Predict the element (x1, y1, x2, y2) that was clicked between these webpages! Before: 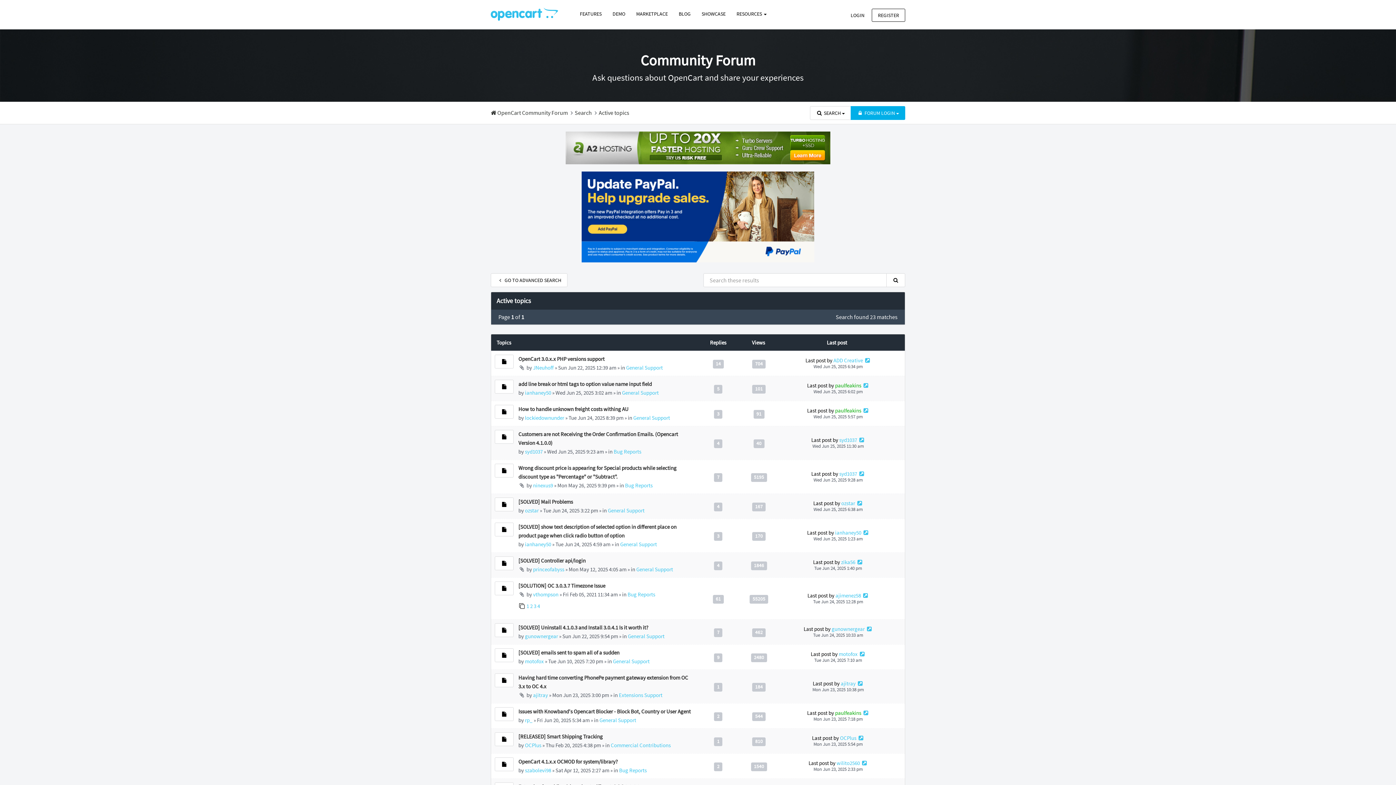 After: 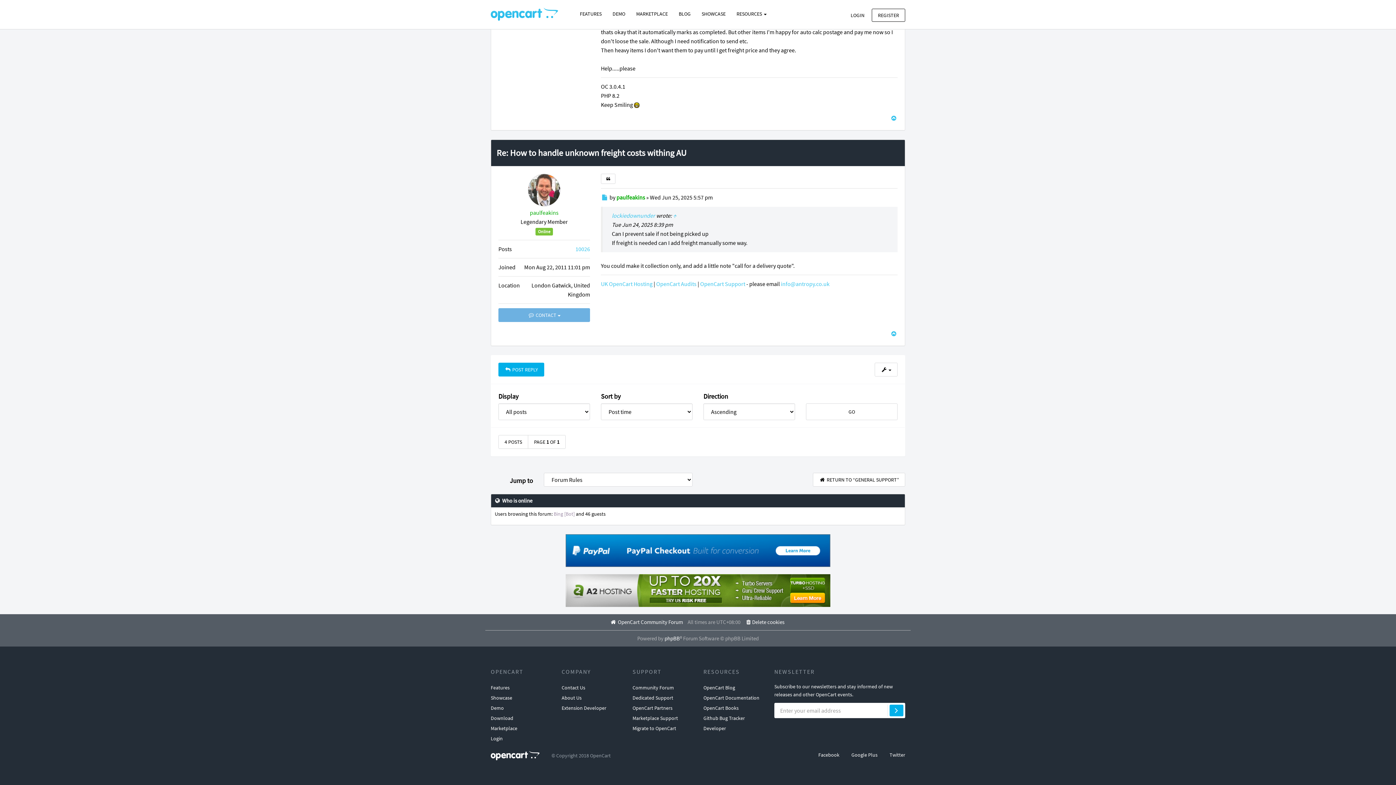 Action: bbox: (862, 407, 869, 414)